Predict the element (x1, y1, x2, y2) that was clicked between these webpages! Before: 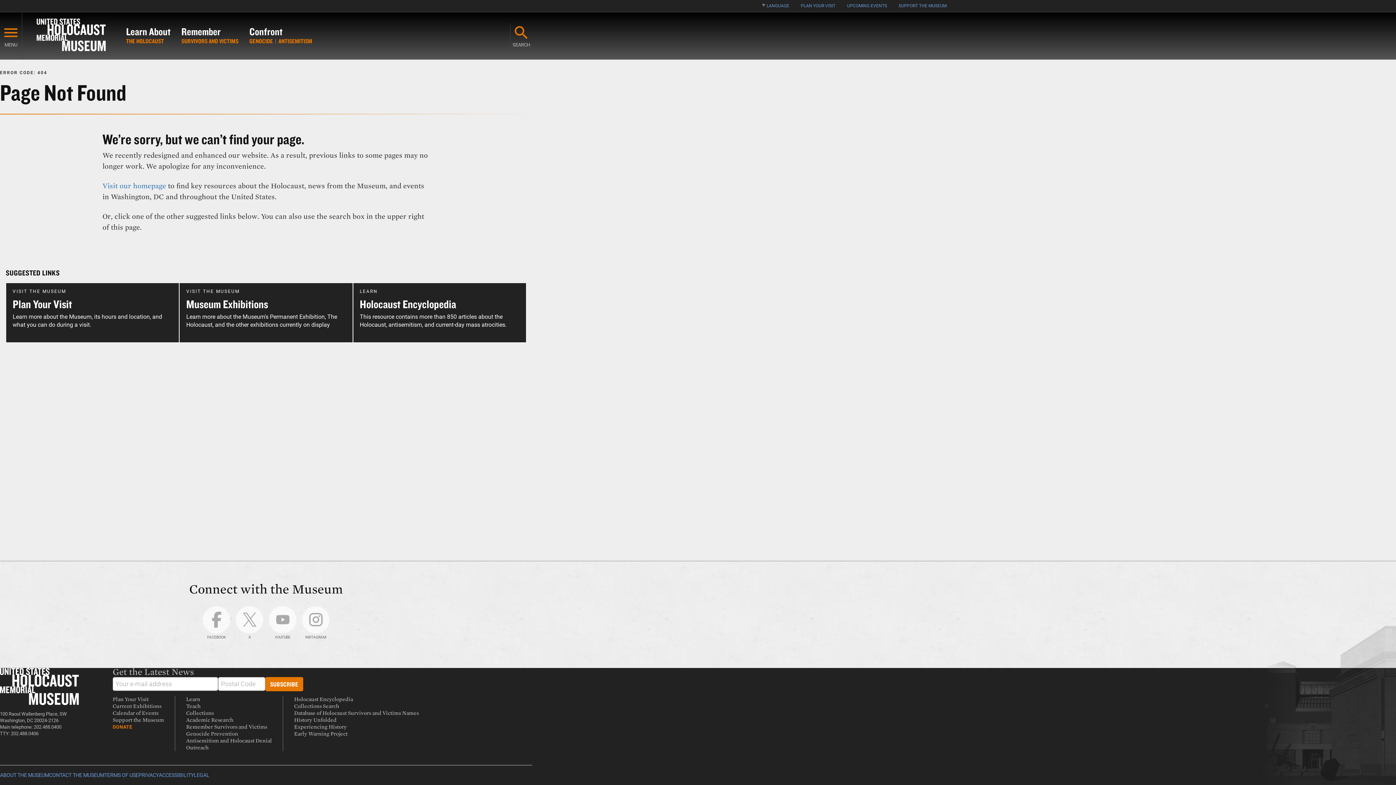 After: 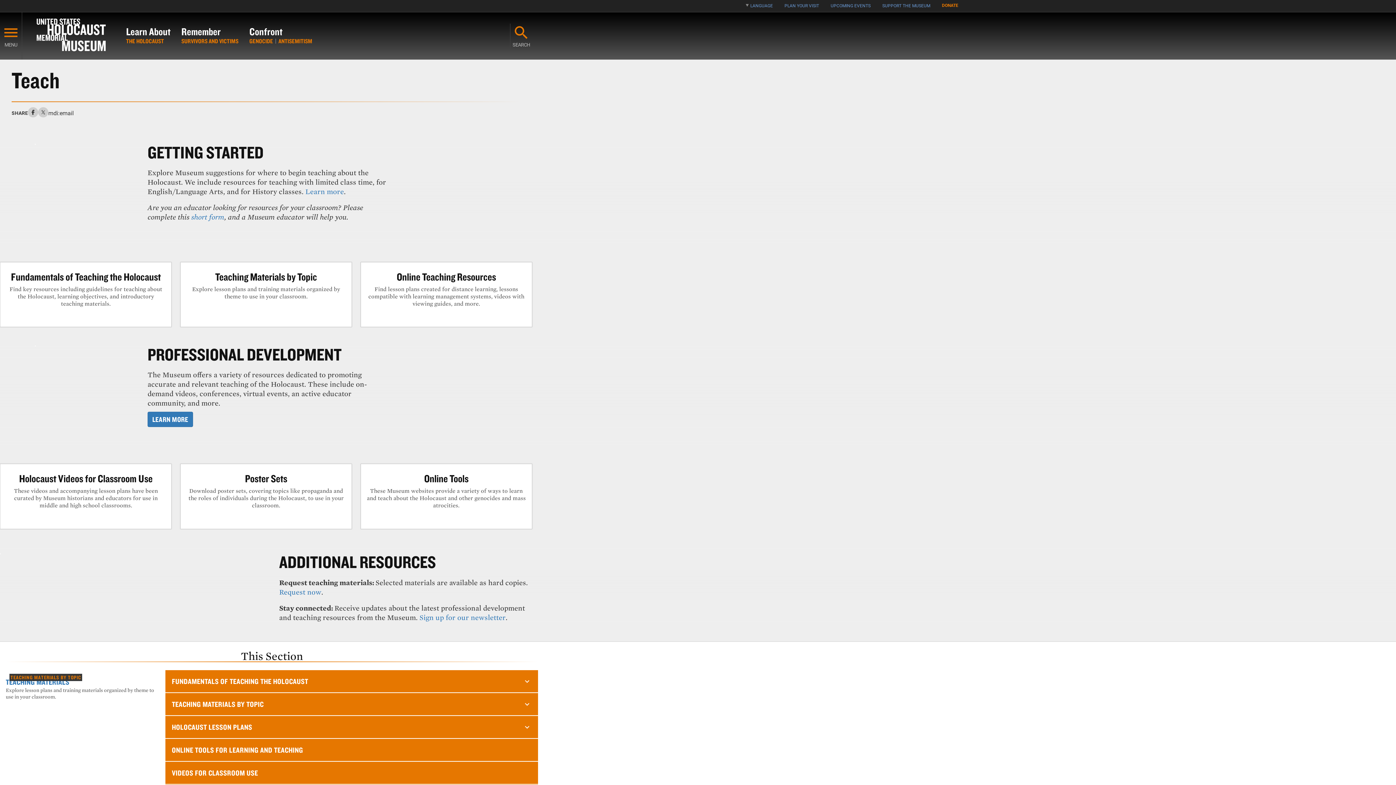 Action: bbox: (186, 703, 200, 710) label: Teach